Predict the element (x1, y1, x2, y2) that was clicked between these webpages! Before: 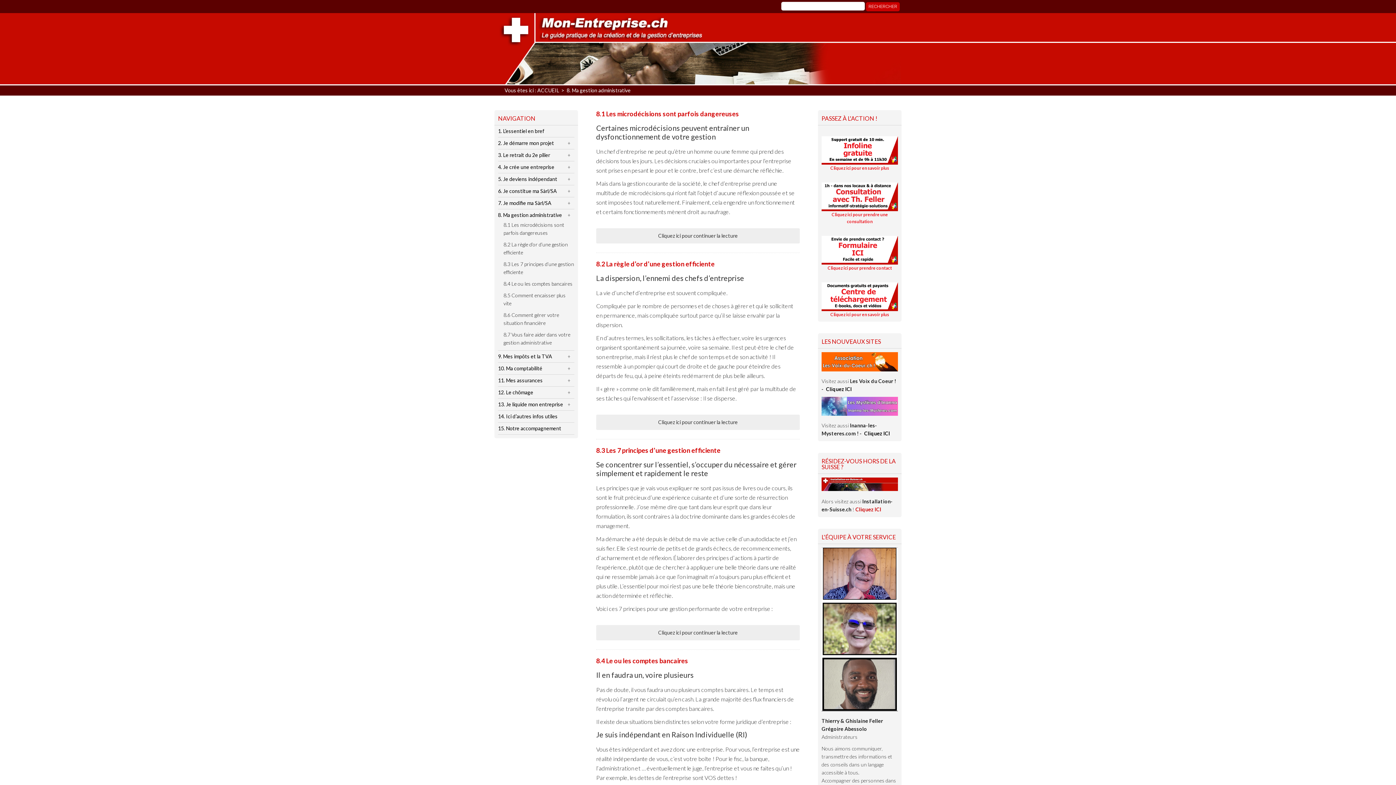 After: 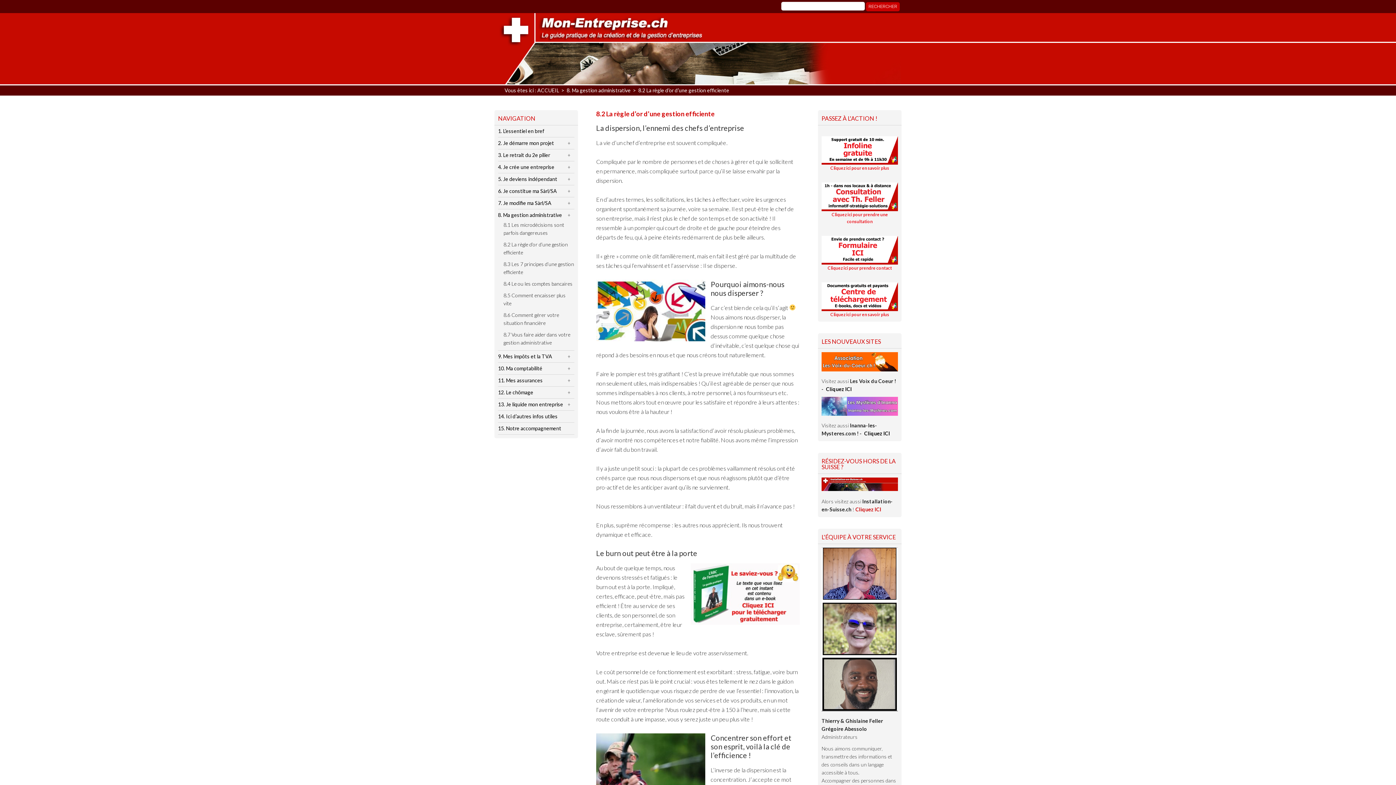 Action: label: 8.2 La règle d’or d’une gestion efficiente bbox: (596, 259, 714, 267)